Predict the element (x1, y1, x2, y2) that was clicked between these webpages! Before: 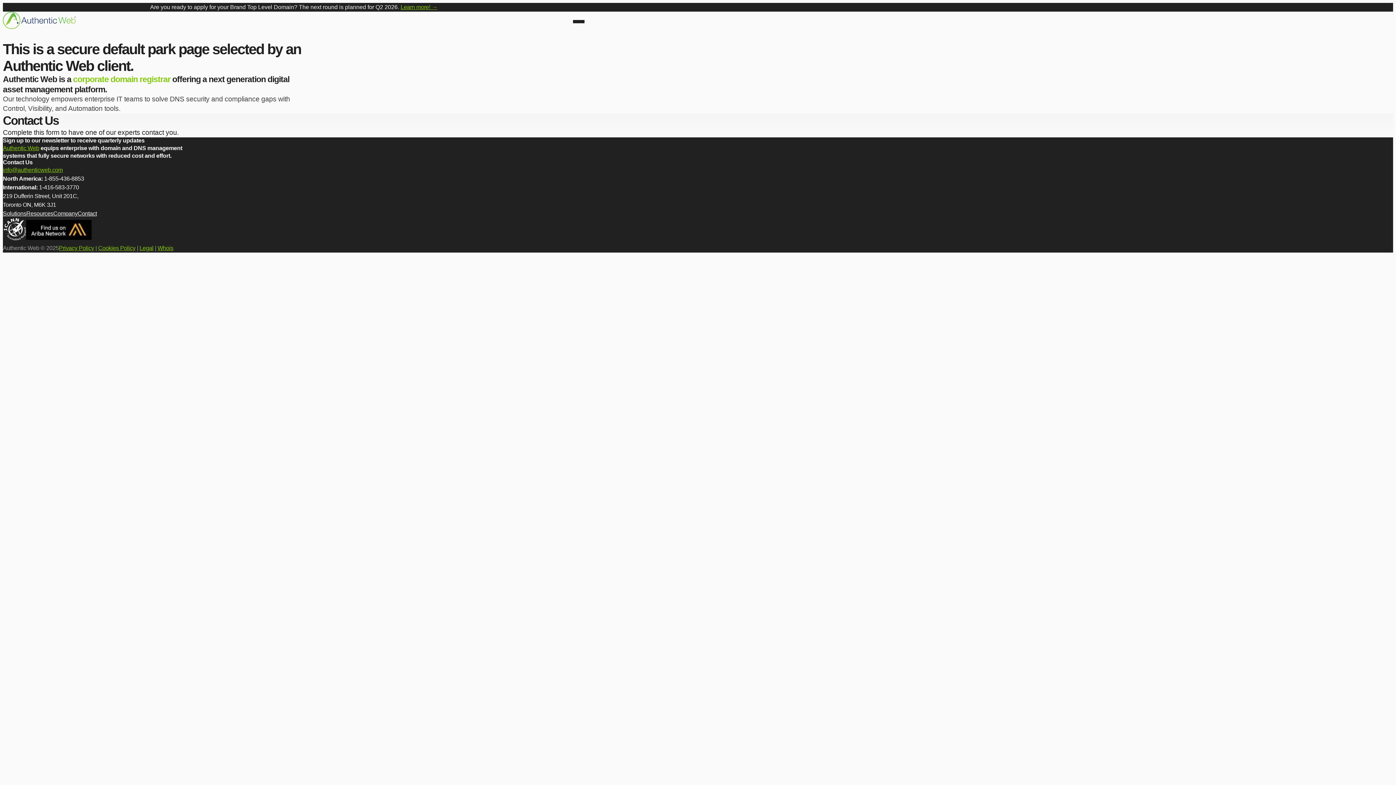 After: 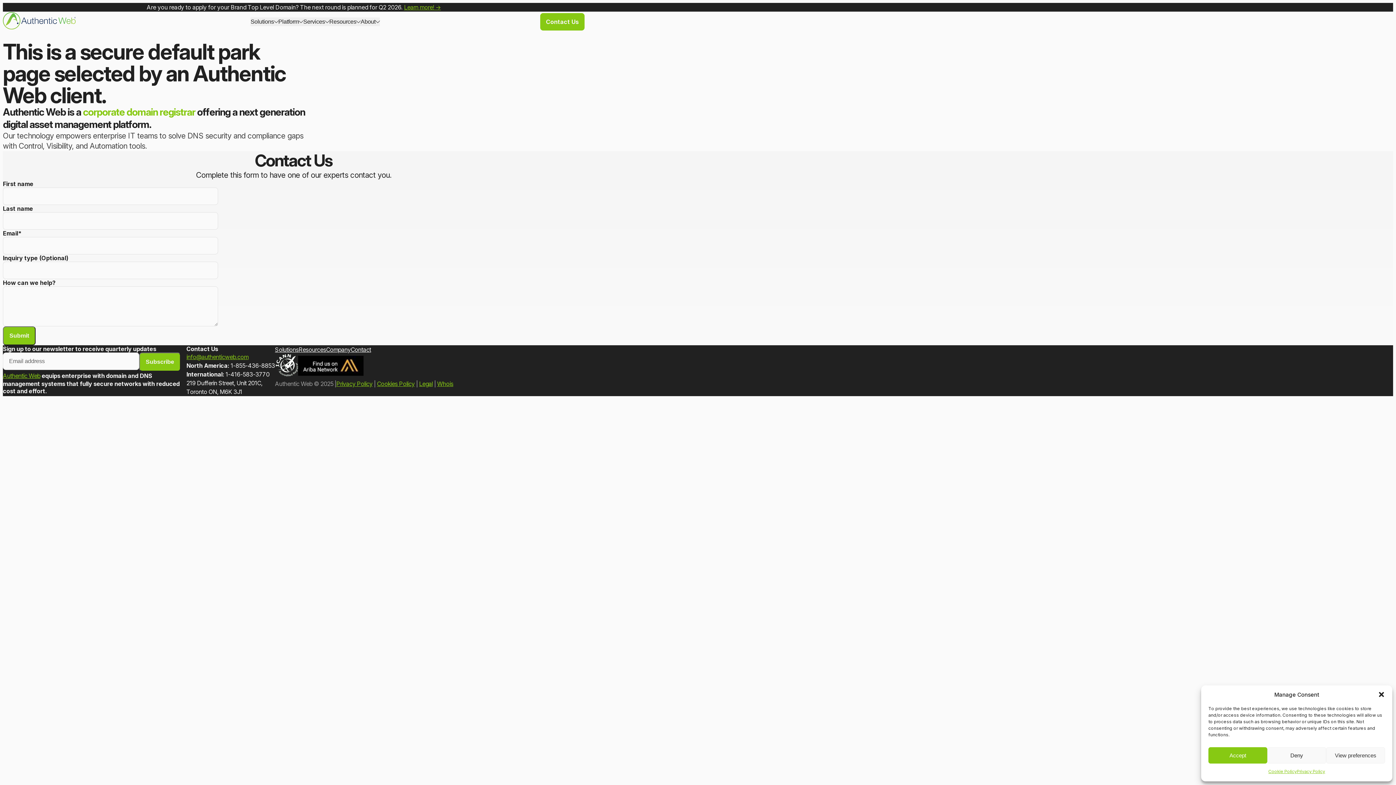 Action: bbox: (2, 218, 26, 244)